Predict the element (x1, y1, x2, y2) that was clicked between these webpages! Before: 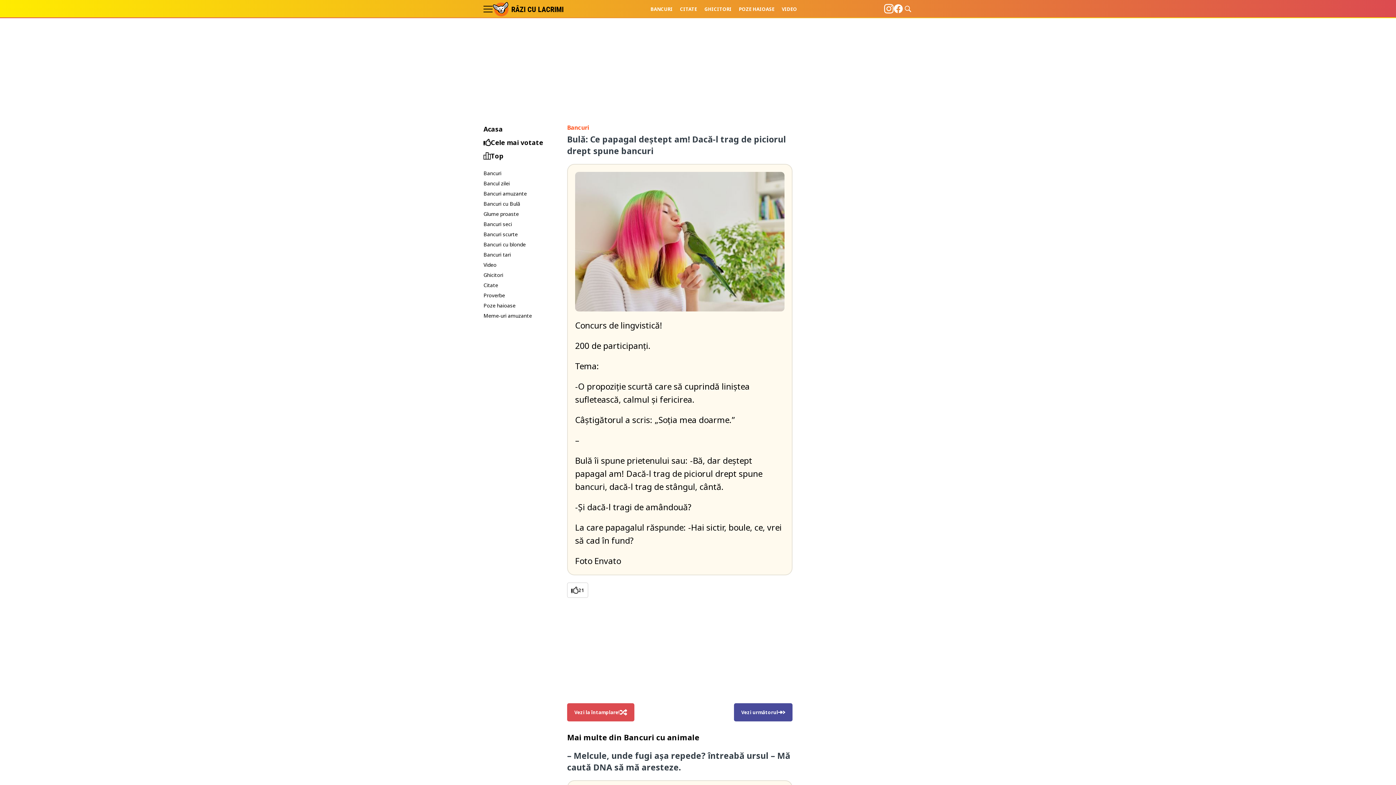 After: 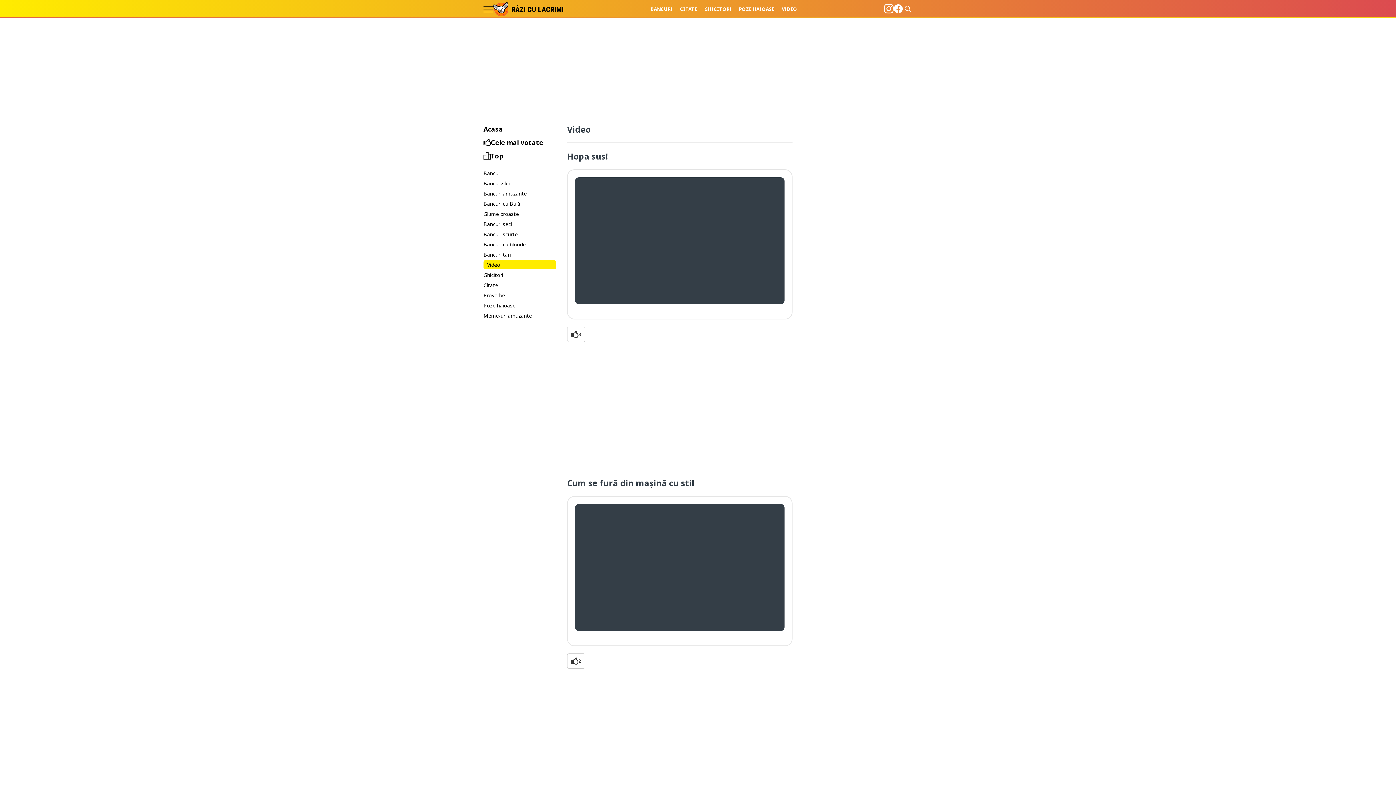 Action: label: VIDEO bbox: (782, 5, 797, 12)